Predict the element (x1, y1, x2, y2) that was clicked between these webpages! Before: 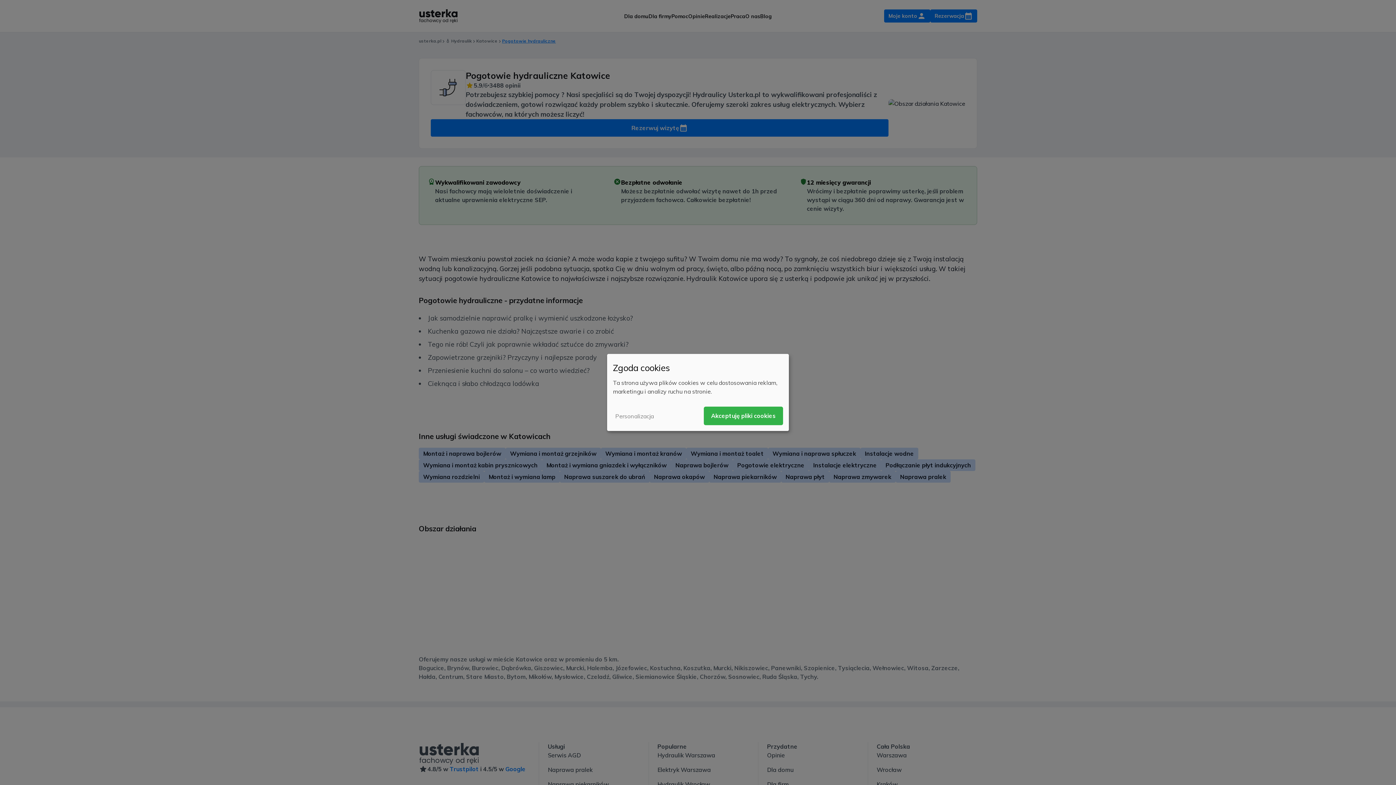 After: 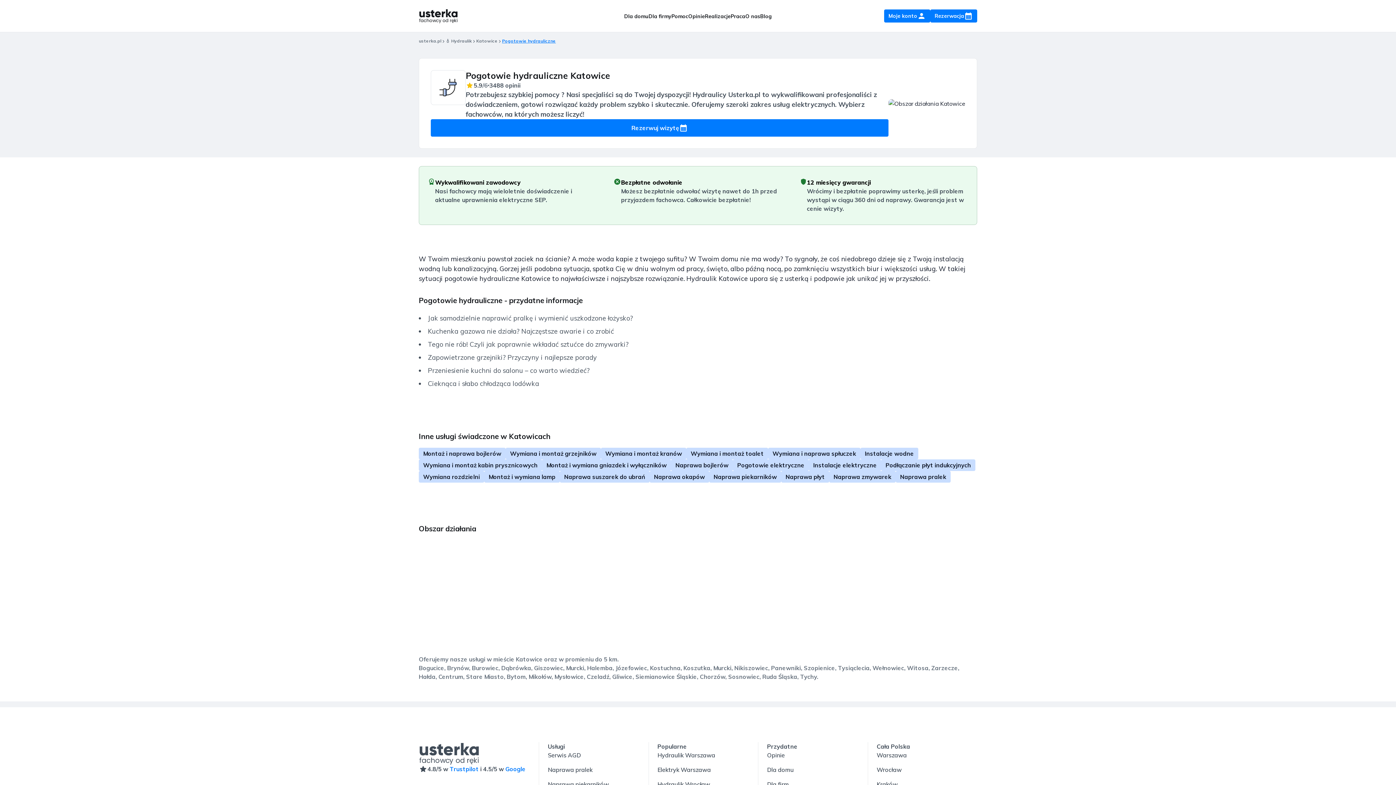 Action: bbox: (704, 406, 783, 425) label: Akceptuję pliki cookies